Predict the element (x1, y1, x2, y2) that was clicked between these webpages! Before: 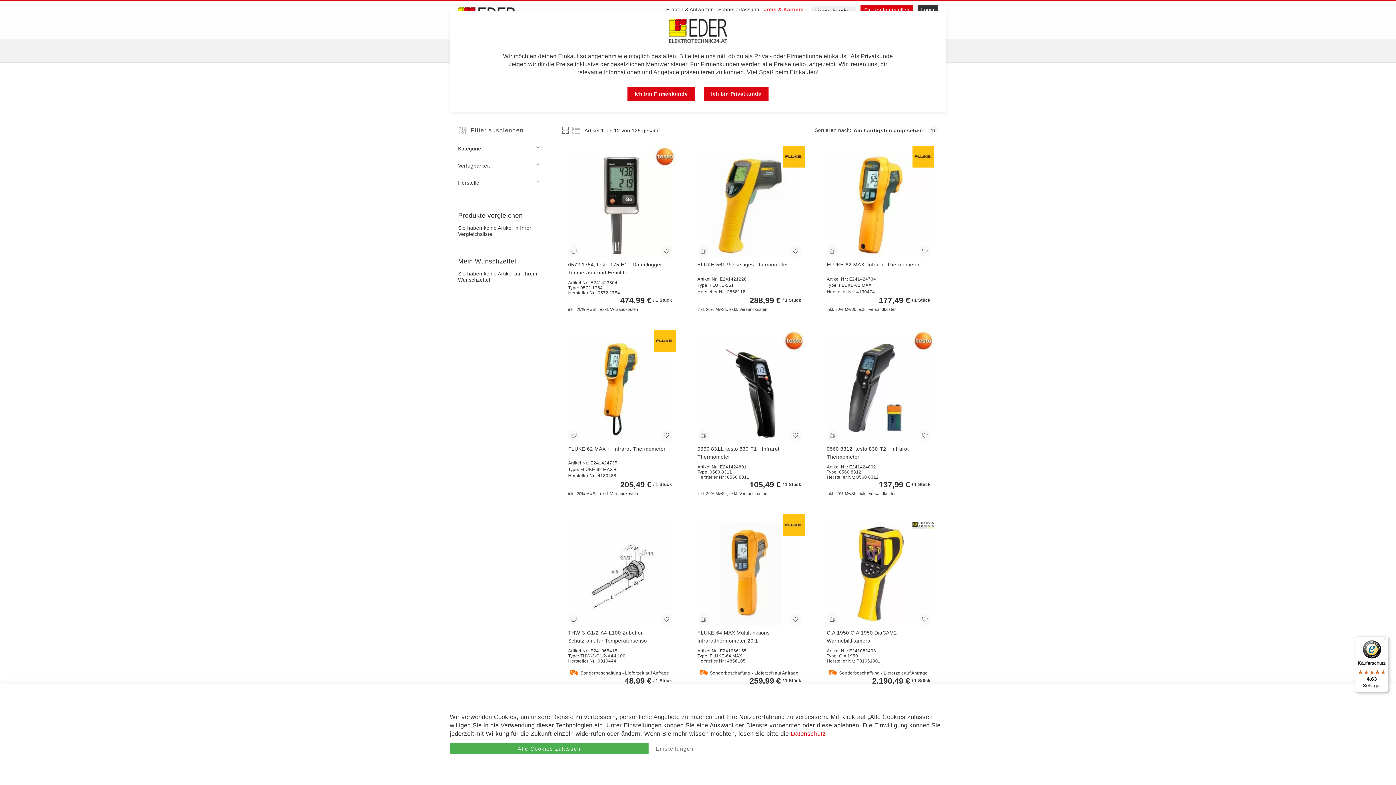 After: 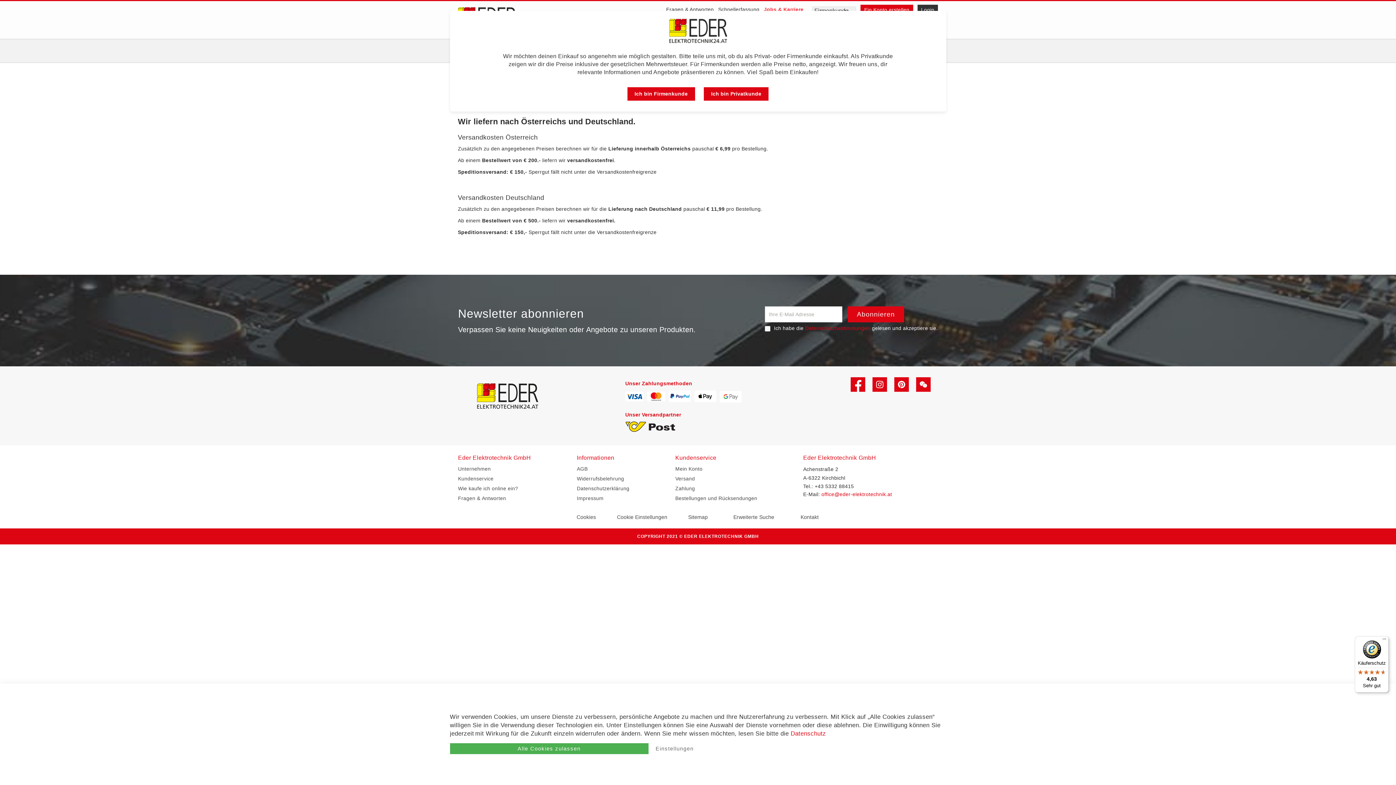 Action: label: Versandkosten bbox: (610, 688, 638, 692)